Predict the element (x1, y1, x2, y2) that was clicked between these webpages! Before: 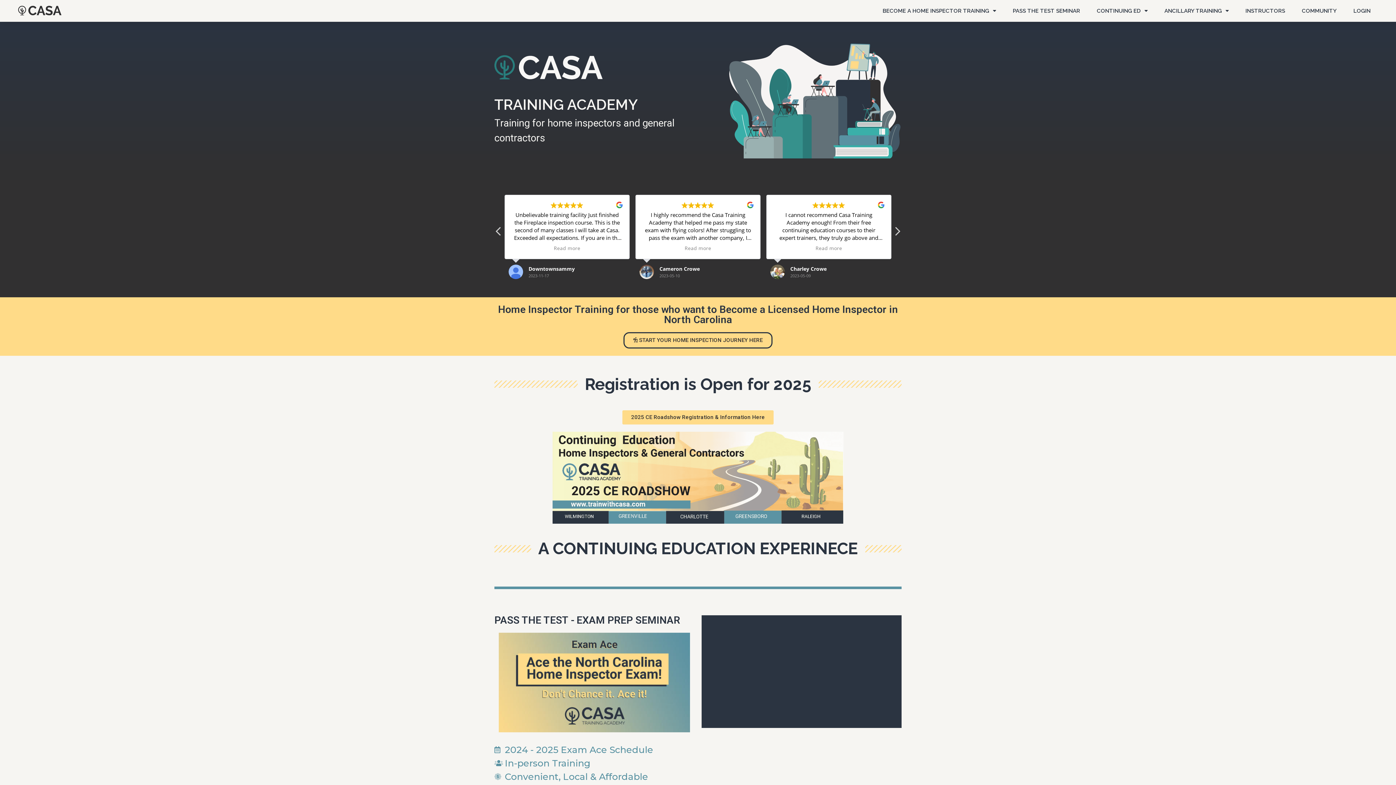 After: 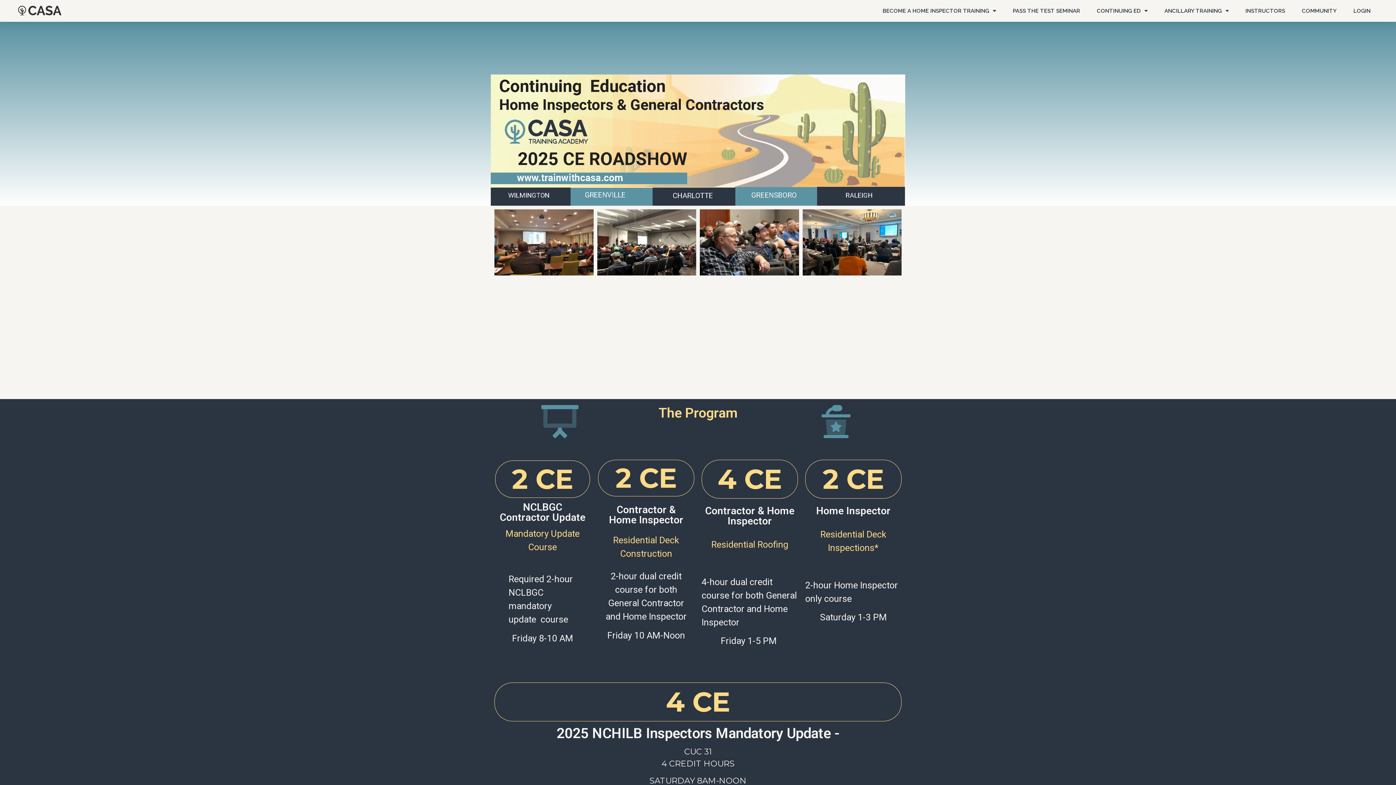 Action: bbox: (552, 431, 843, 524)